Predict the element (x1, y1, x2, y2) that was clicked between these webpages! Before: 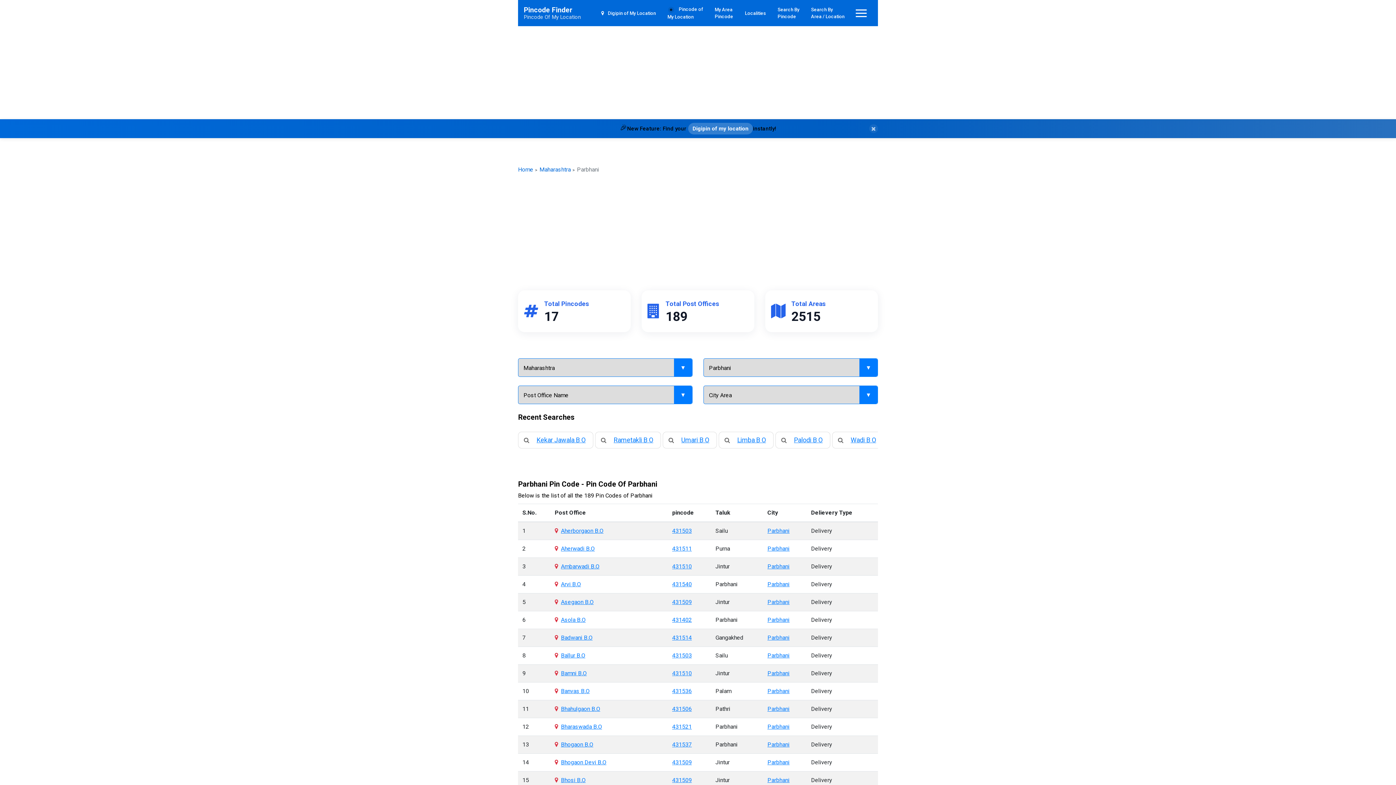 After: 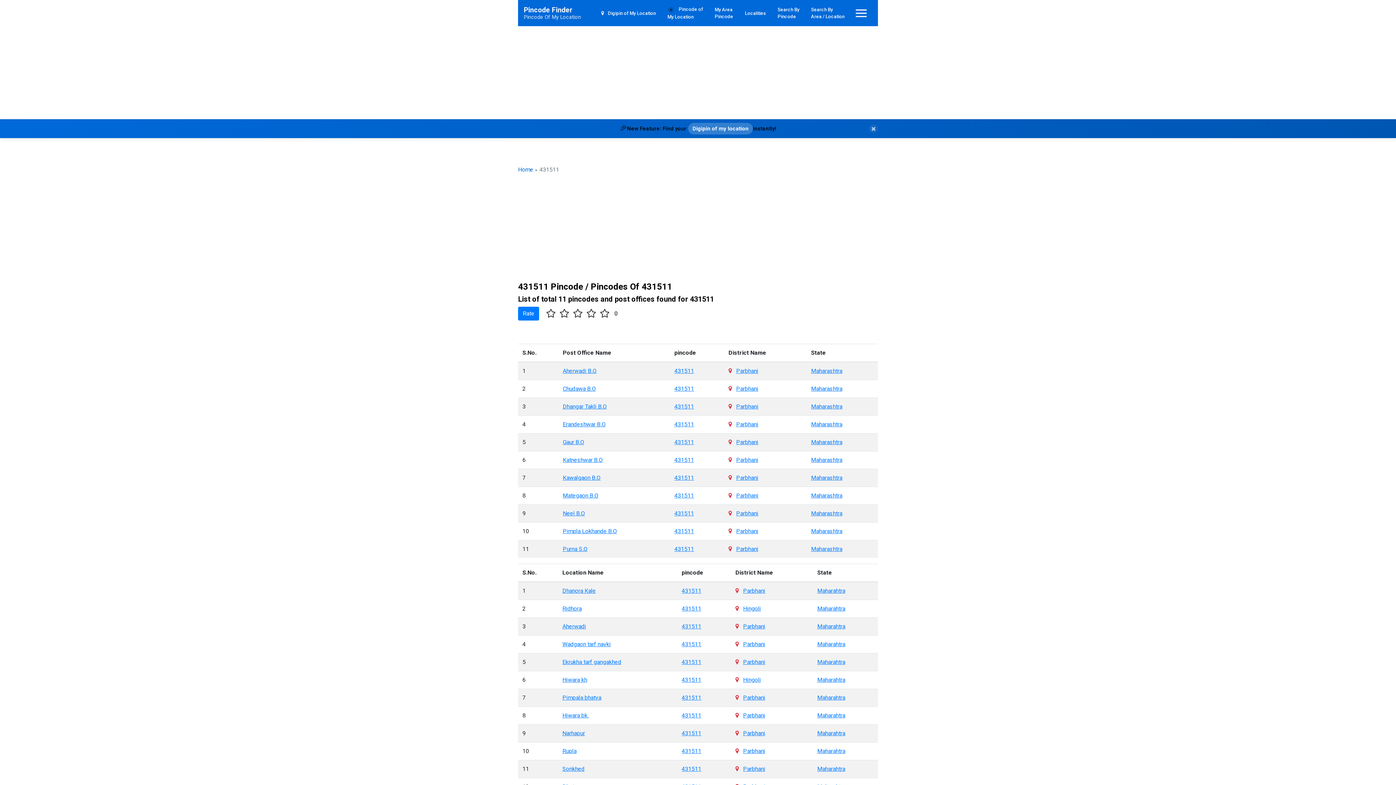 Action: bbox: (672, 545, 692, 552) label: 431511